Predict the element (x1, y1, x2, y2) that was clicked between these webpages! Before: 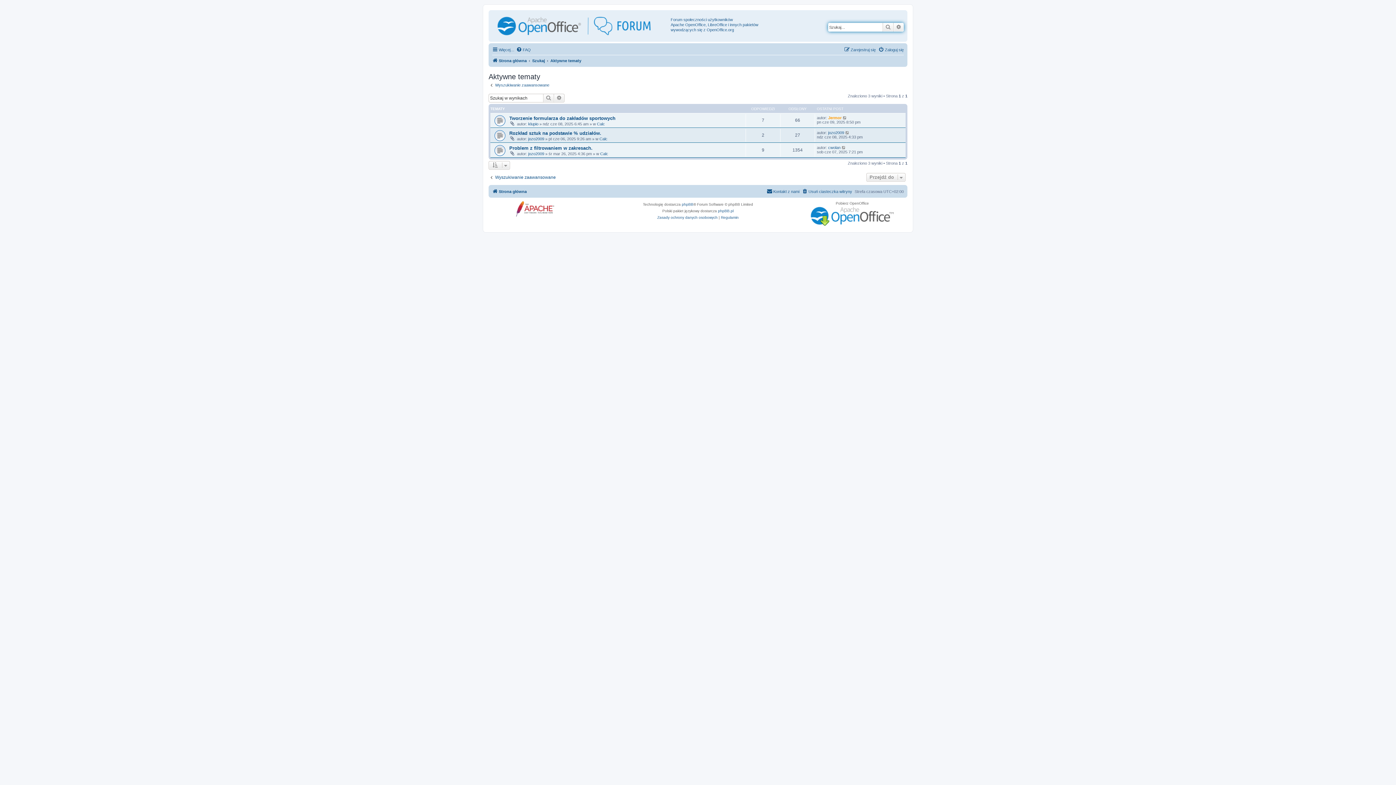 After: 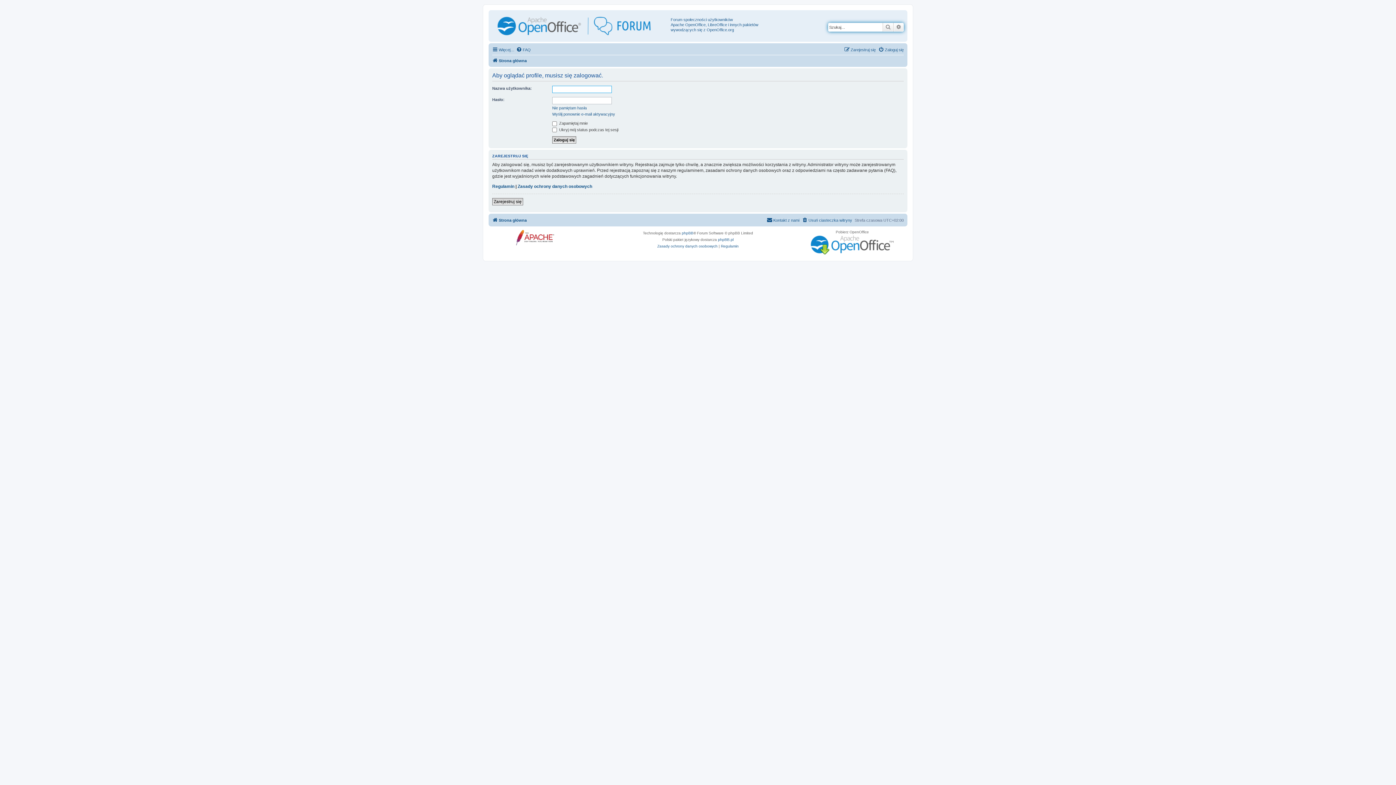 Action: bbox: (828, 145, 840, 149) label: cwolan